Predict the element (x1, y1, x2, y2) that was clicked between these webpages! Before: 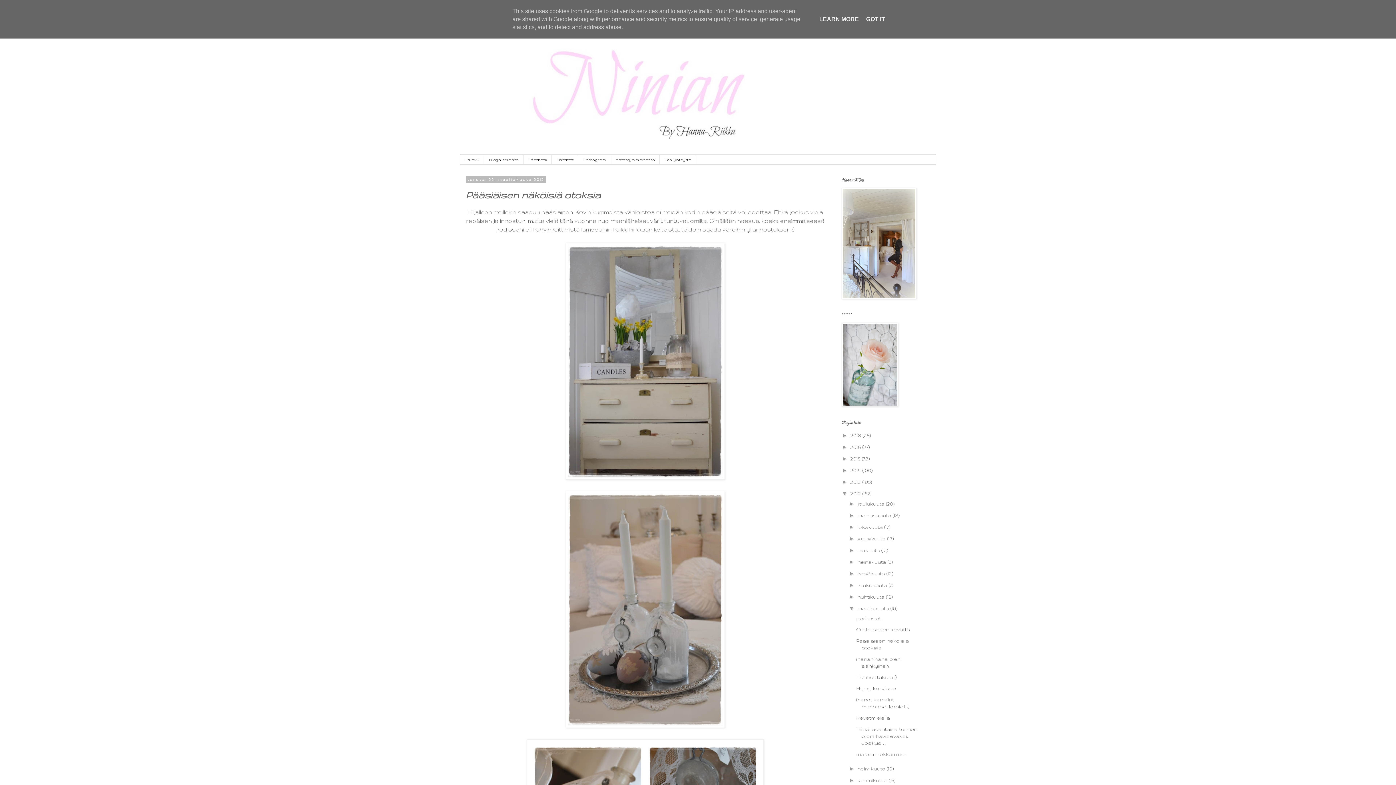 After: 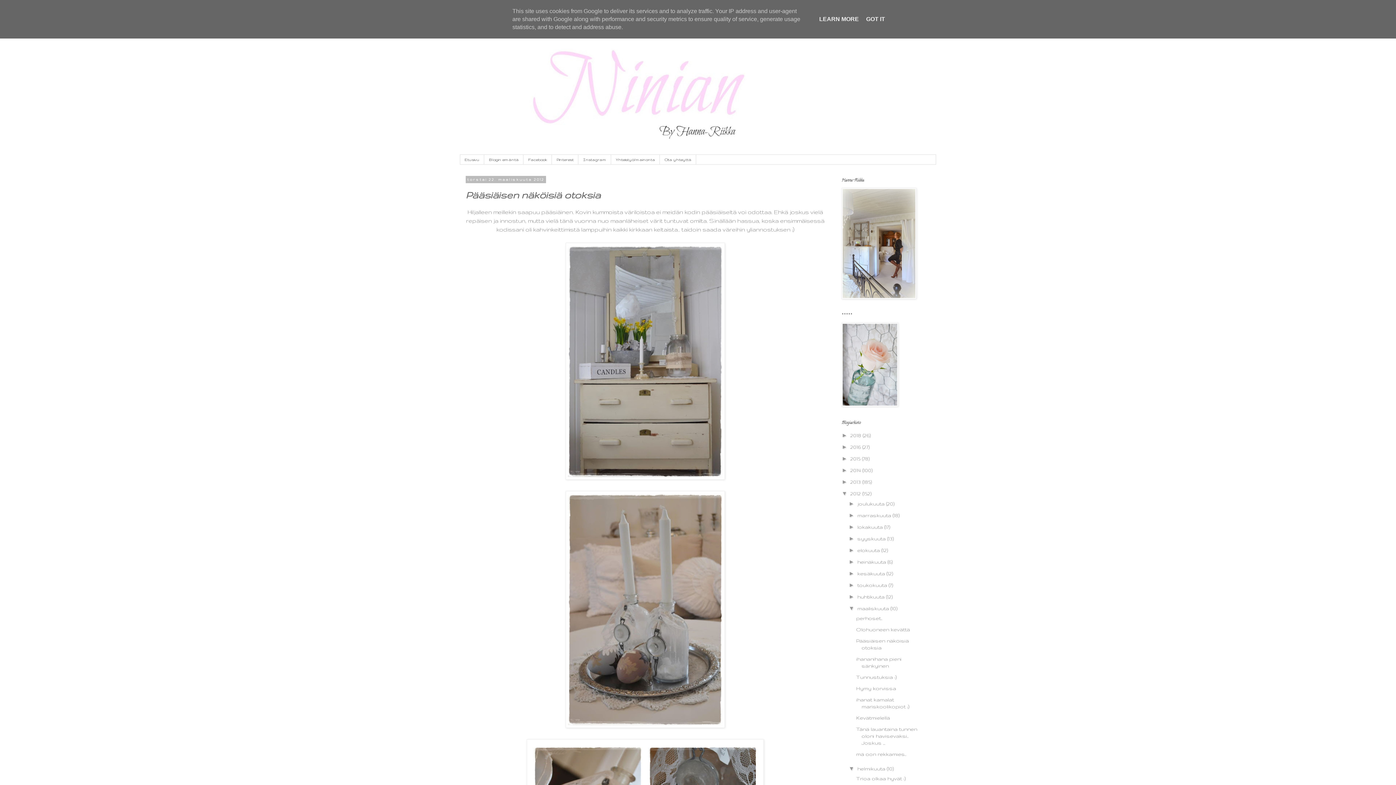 Action: bbox: (848, 765, 857, 772) label: ►  